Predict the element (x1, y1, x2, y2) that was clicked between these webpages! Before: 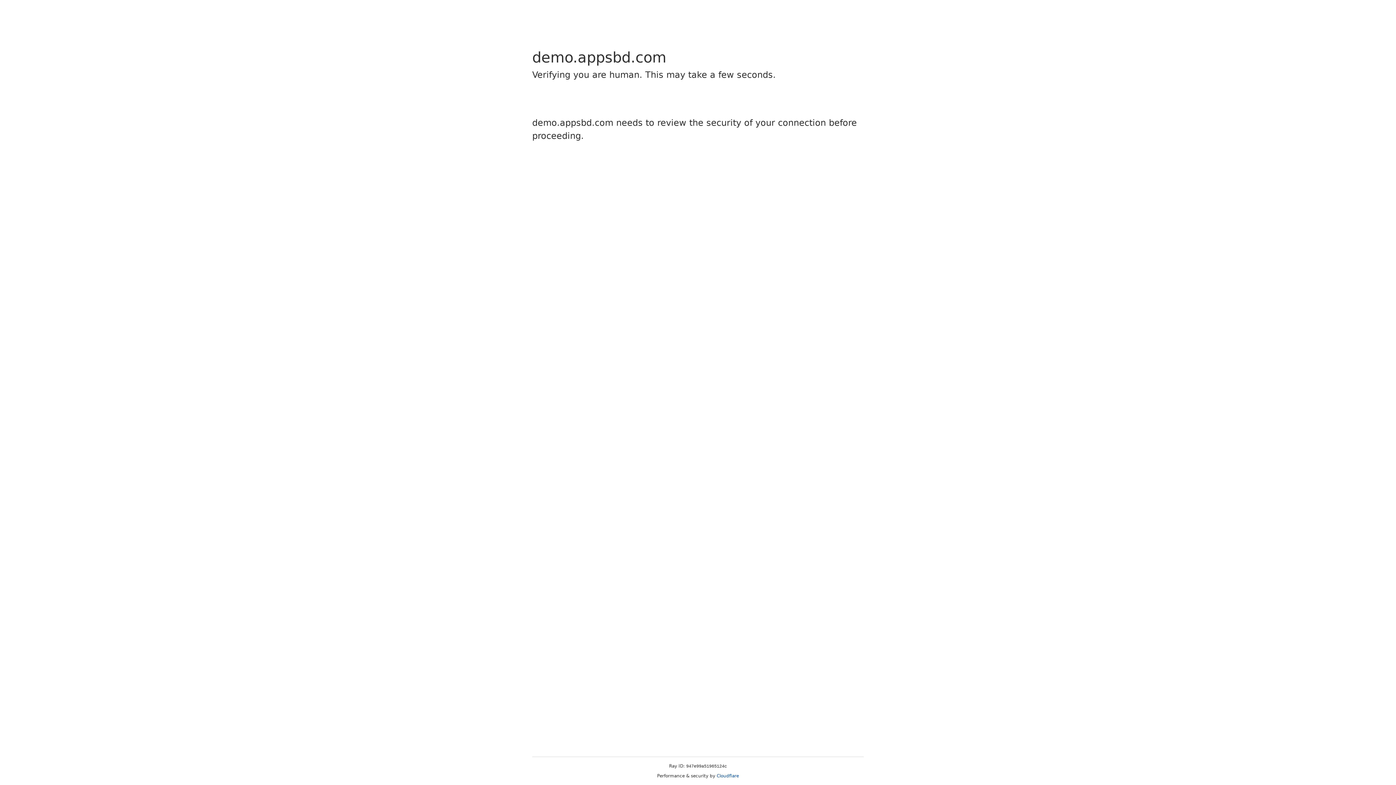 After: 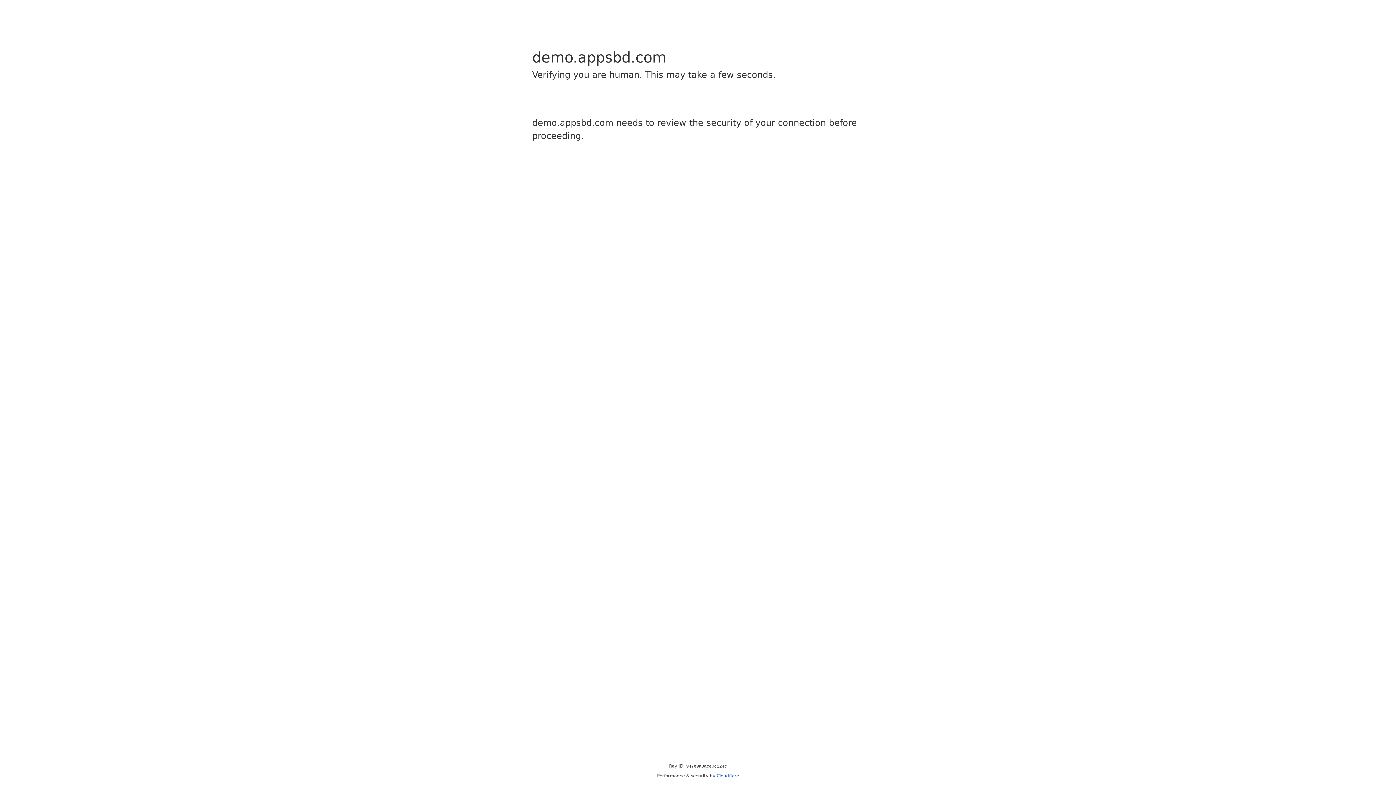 Action: label: Cloudflare bbox: (716, 773, 739, 778)